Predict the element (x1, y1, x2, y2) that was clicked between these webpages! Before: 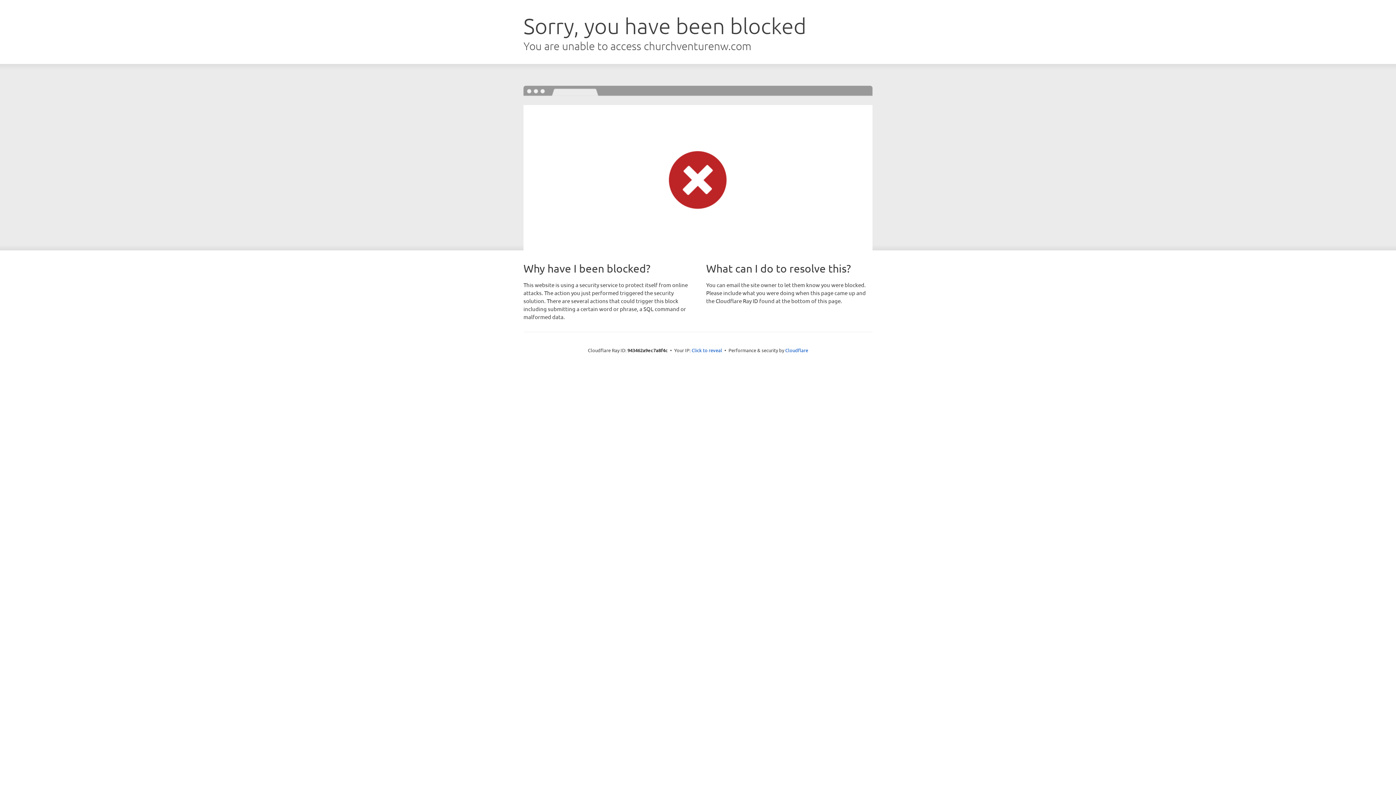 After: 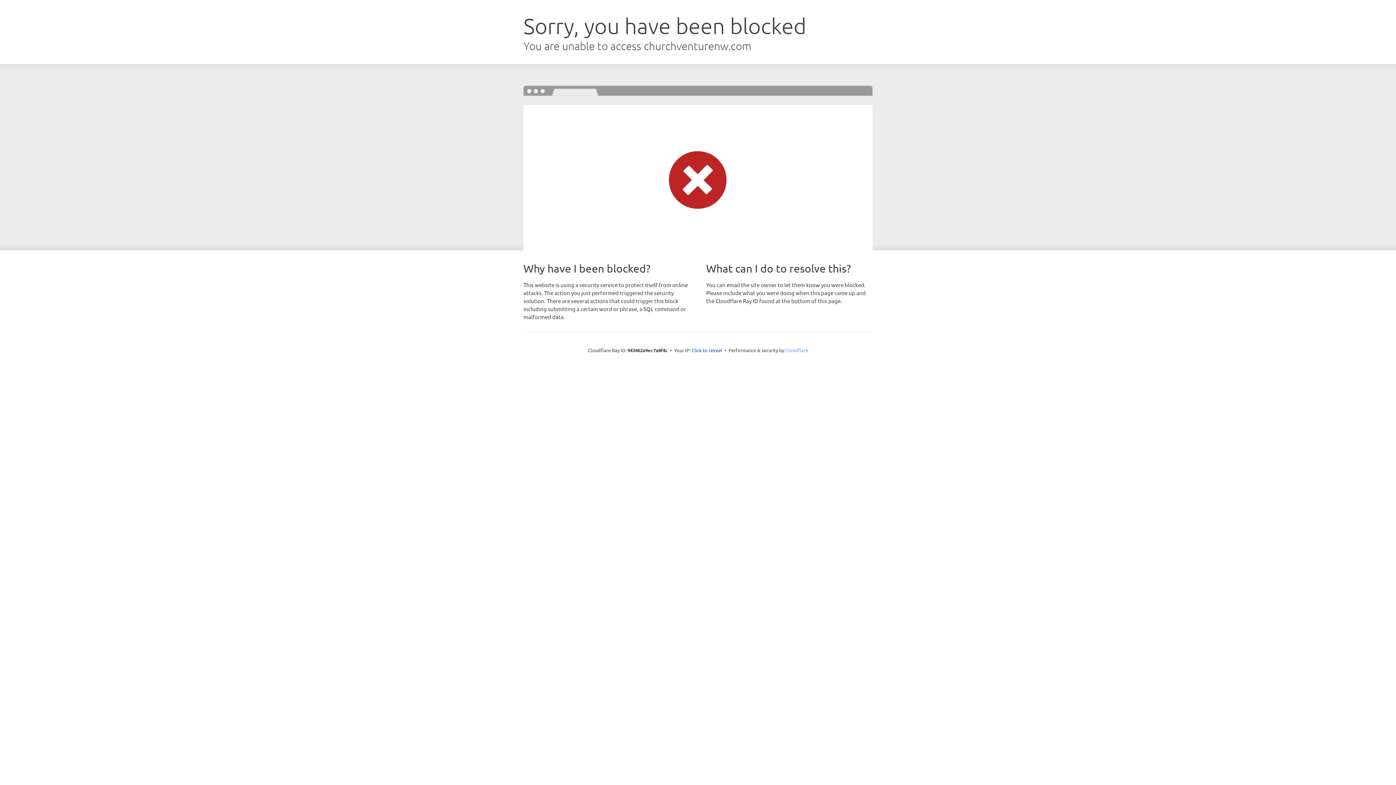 Action: label: Cloudflare bbox: (785, 347, 808, 353)